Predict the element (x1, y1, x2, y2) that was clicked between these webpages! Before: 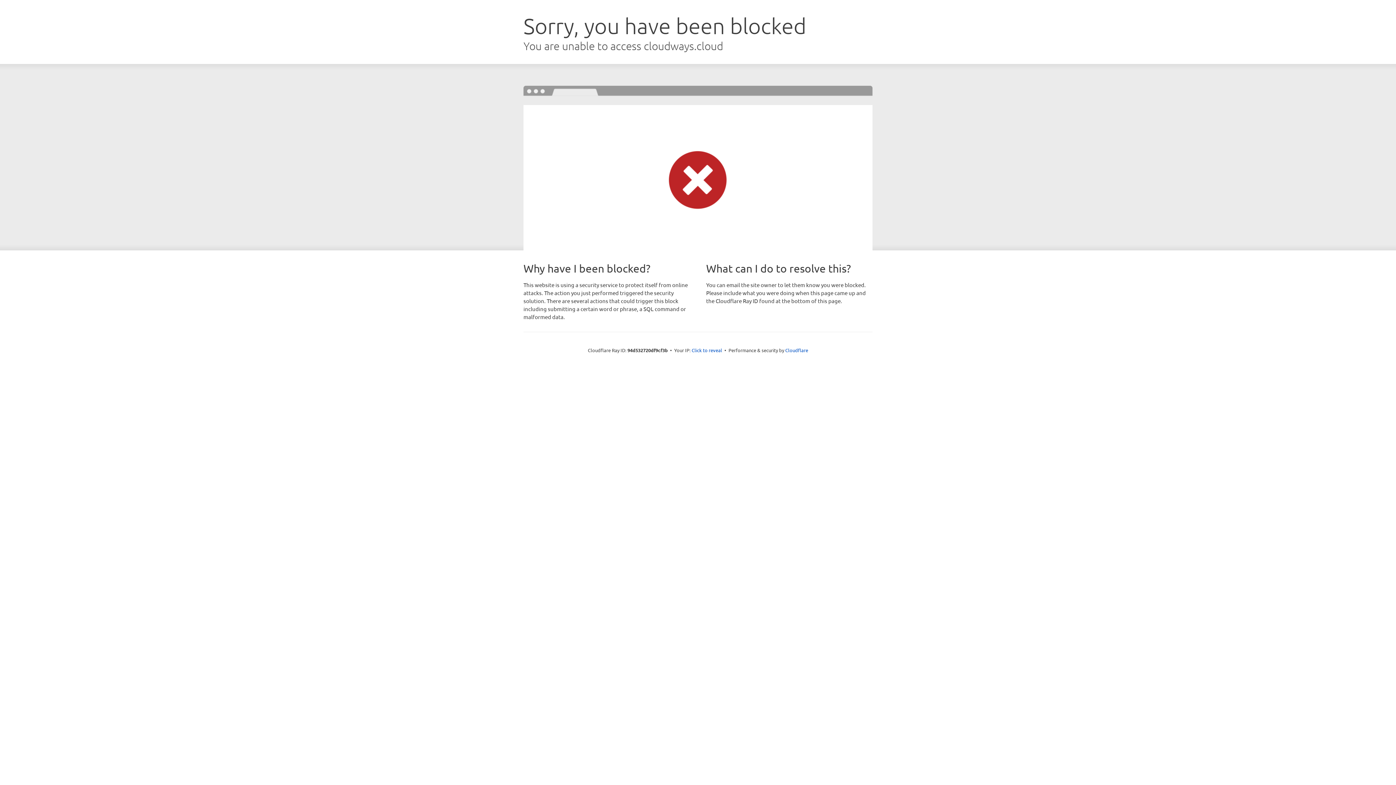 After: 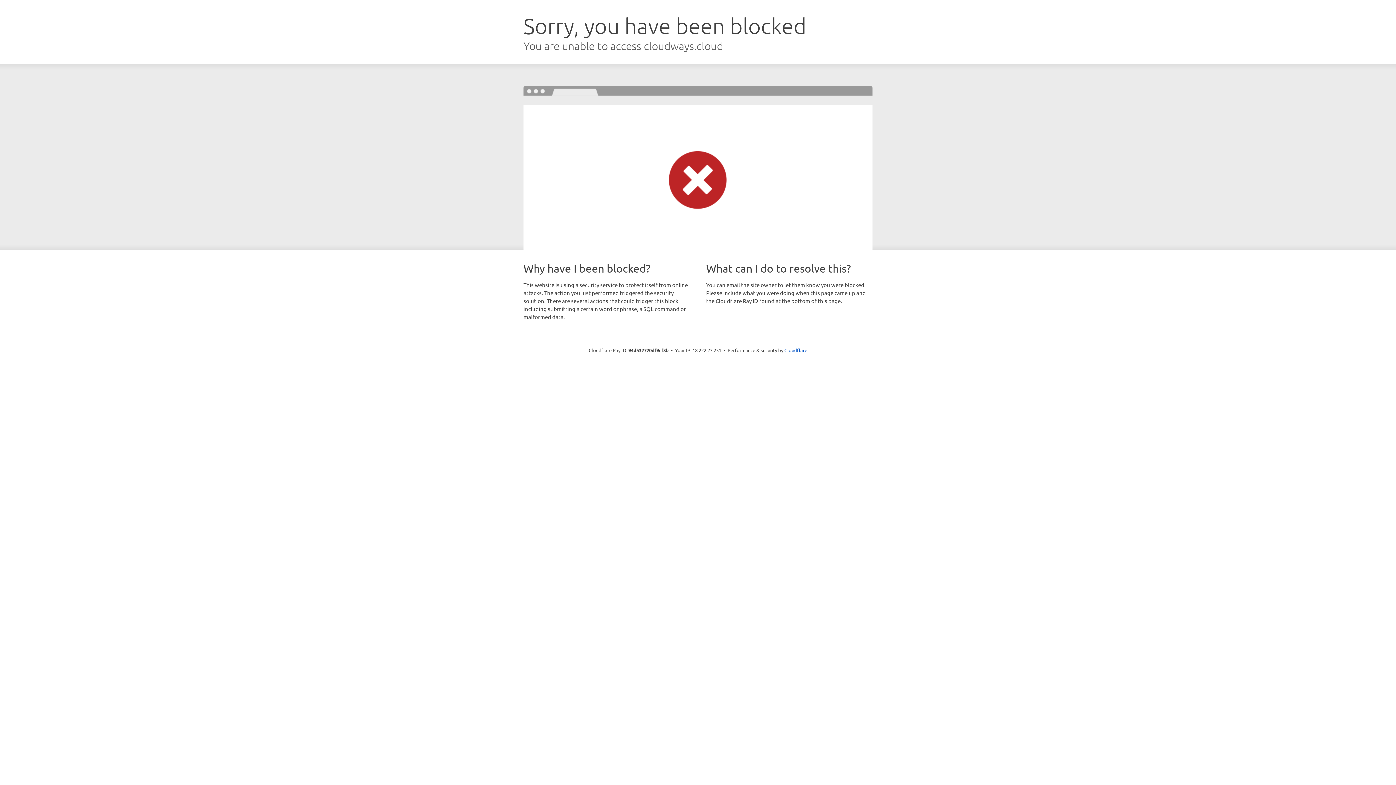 Action: label: Click to reveal bbox: (691, 346, 722, 353)